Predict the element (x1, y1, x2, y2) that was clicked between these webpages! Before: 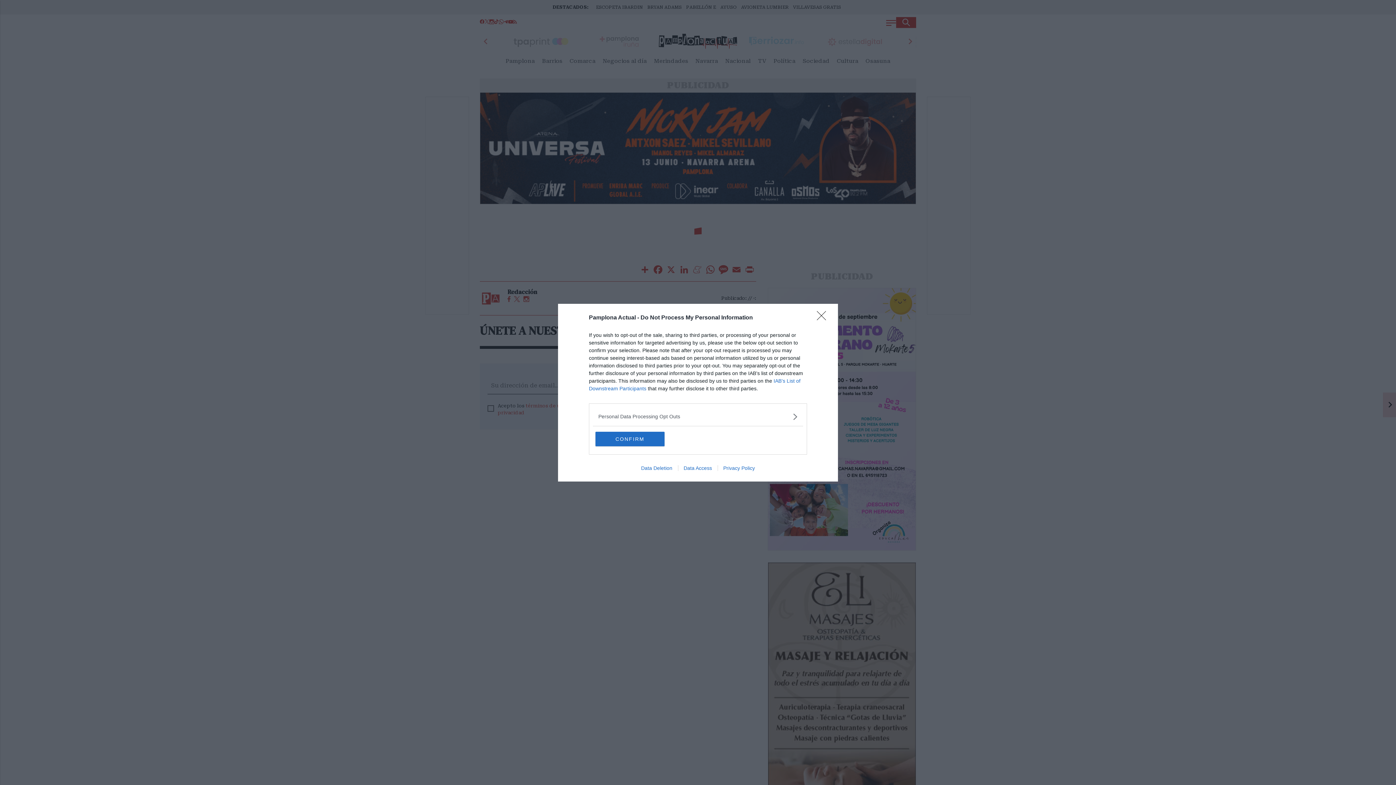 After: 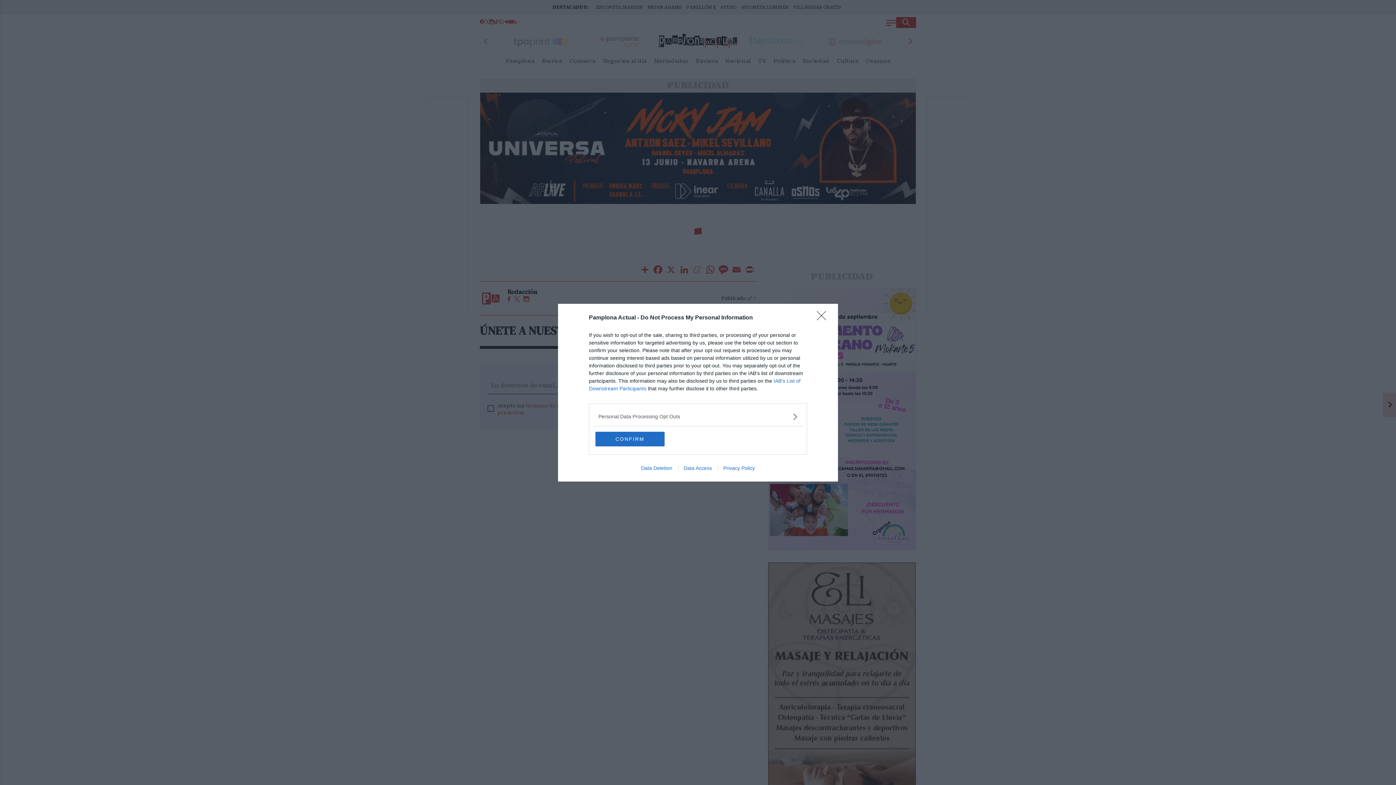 Action: bbox: (717, 465, 760, 471) label: Privacy Policy